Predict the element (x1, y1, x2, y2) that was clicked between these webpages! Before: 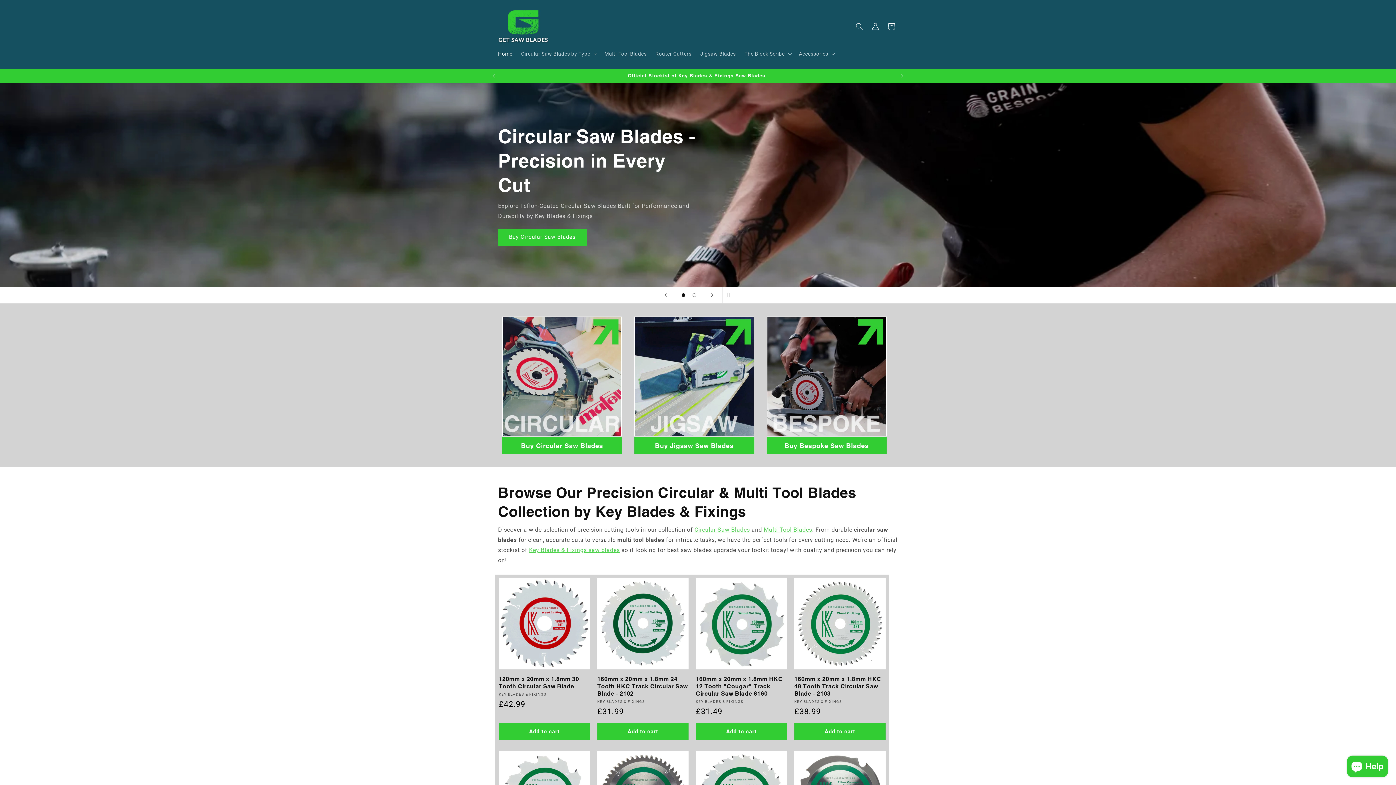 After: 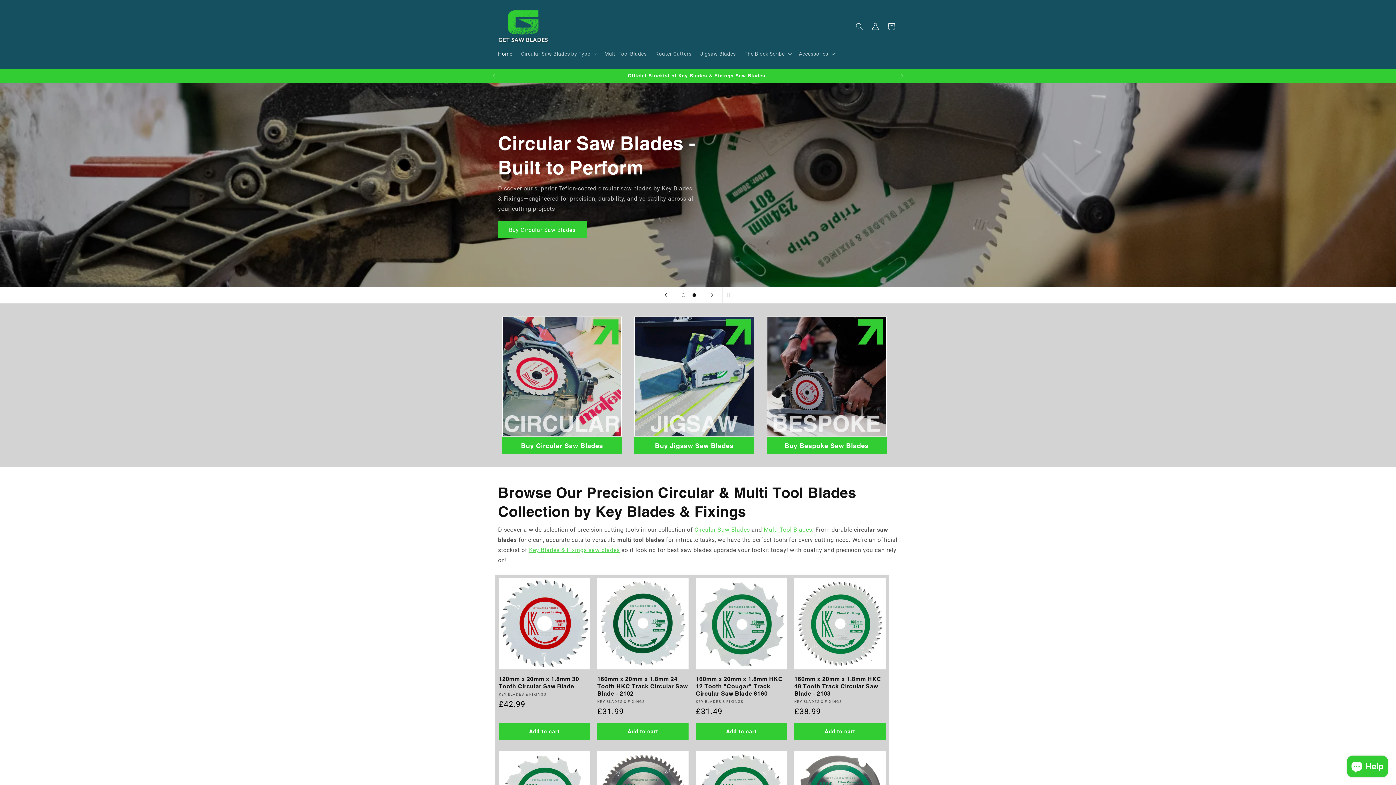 Action: label: Previous slide bbox: (657, 287, 673, 303)